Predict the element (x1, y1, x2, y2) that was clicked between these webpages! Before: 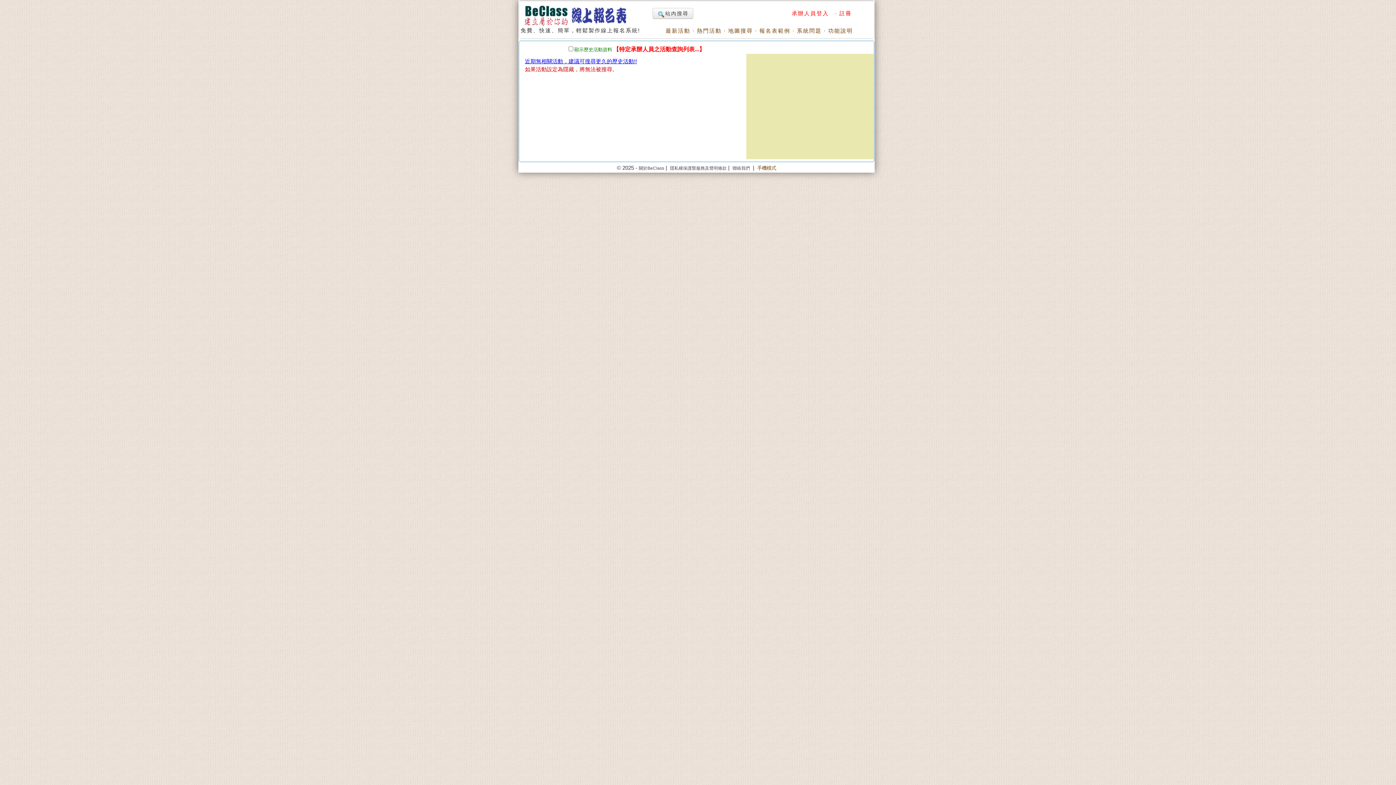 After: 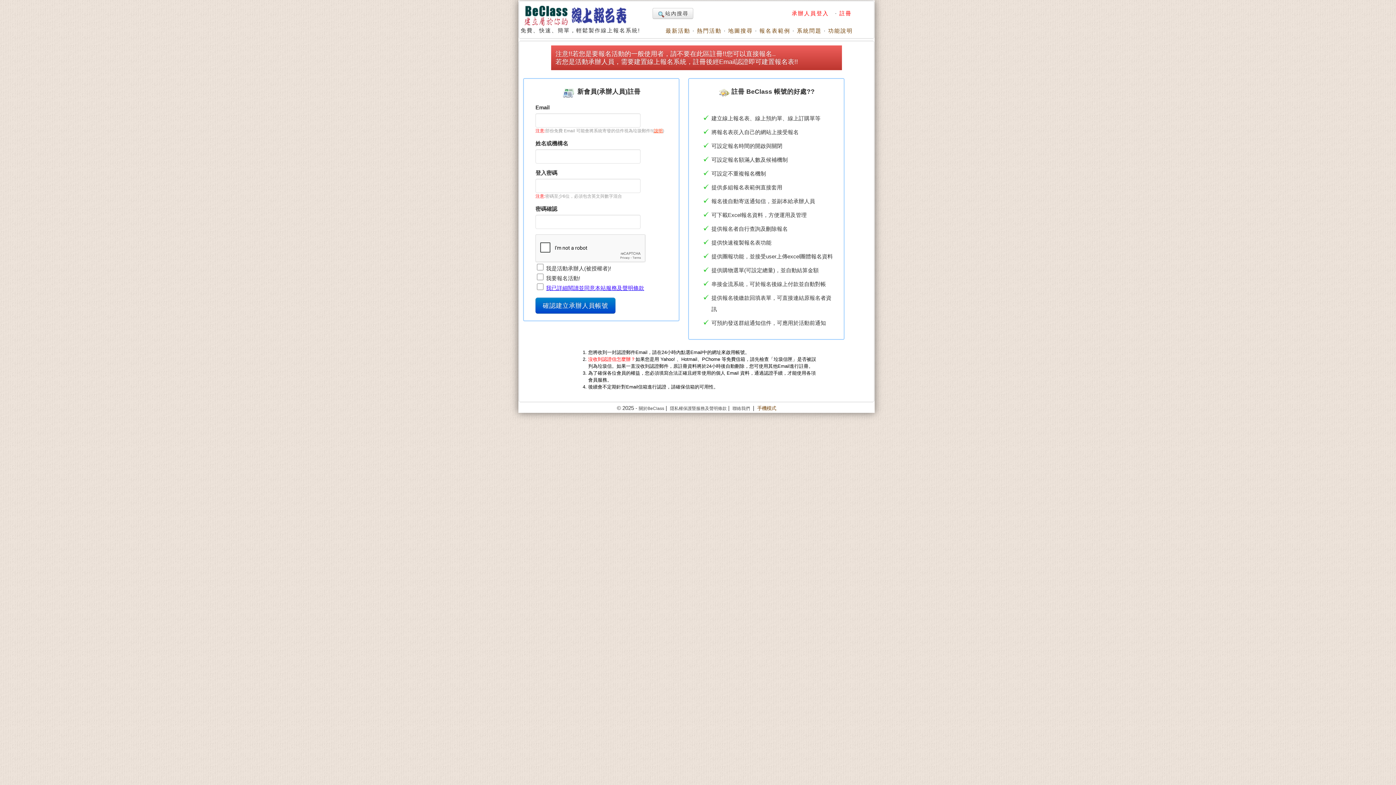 Action: label: 註冊 bbox: (839, 10, 852, 16)